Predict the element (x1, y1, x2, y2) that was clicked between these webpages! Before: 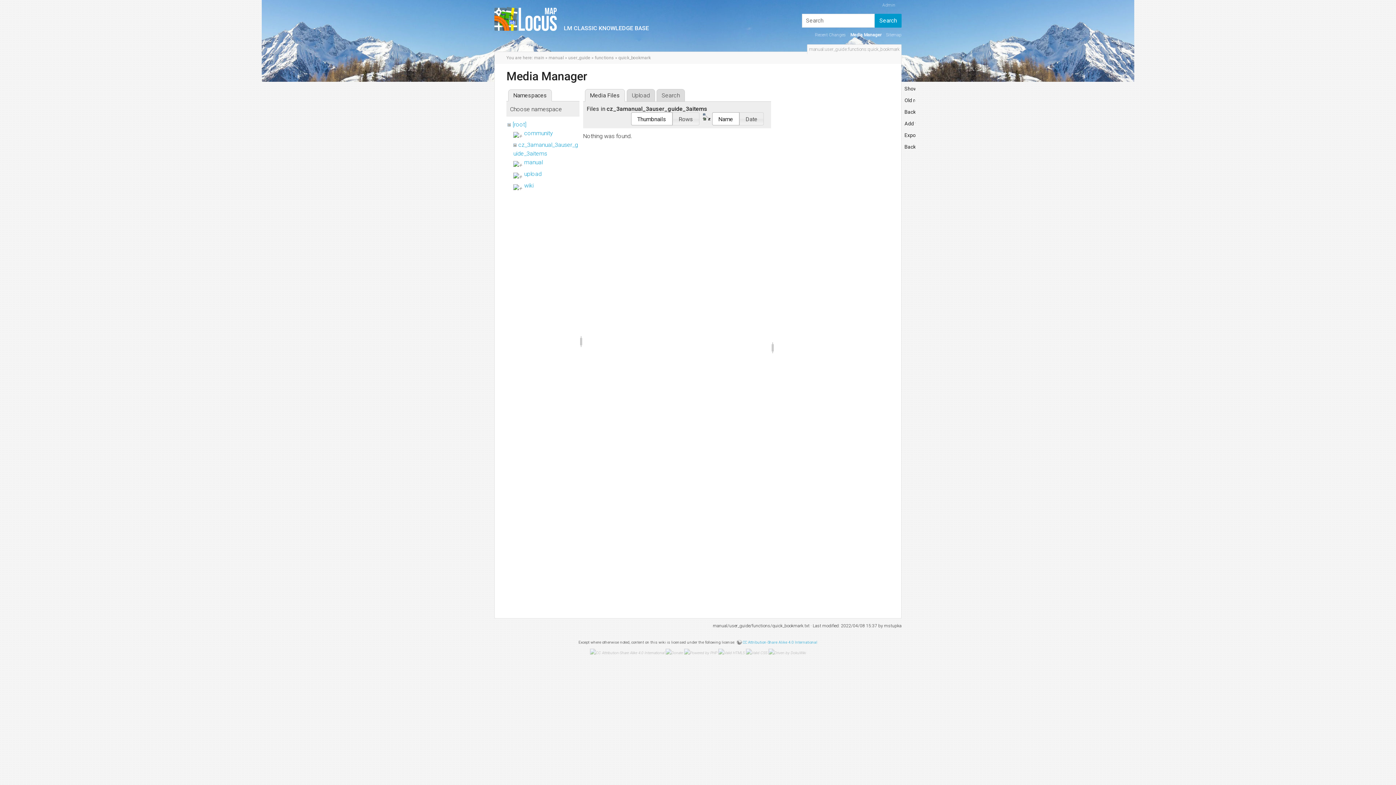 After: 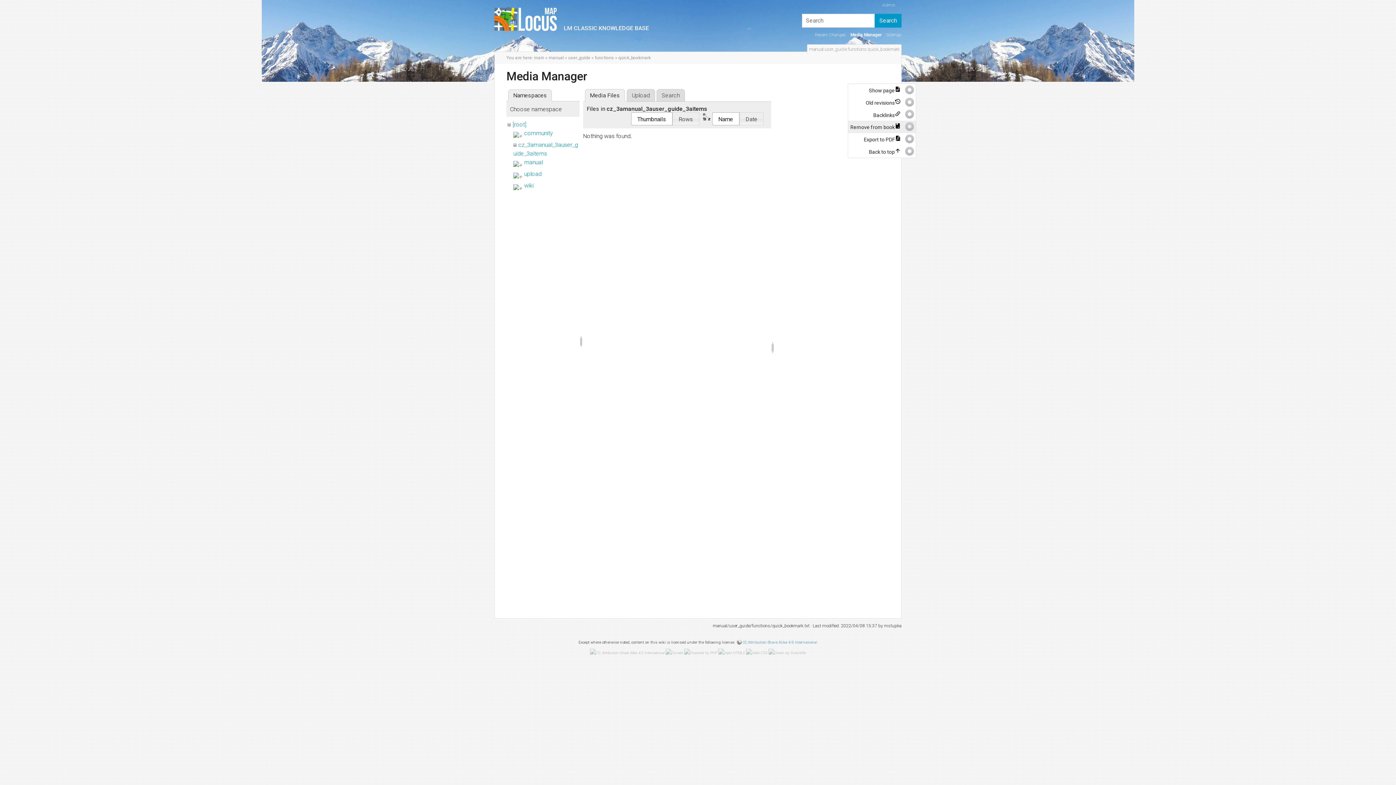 Action: label: Add to book bbox: (904, 118, 916, 130)